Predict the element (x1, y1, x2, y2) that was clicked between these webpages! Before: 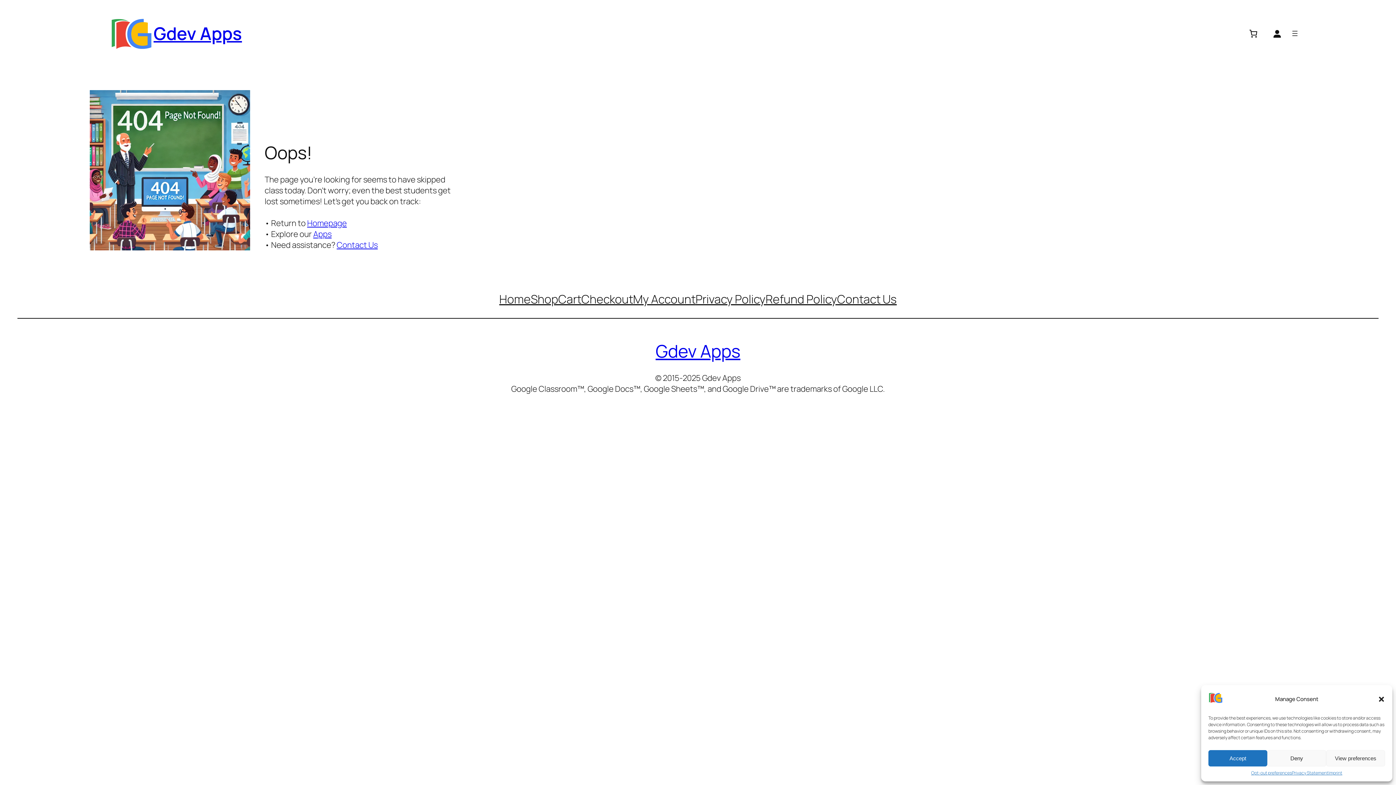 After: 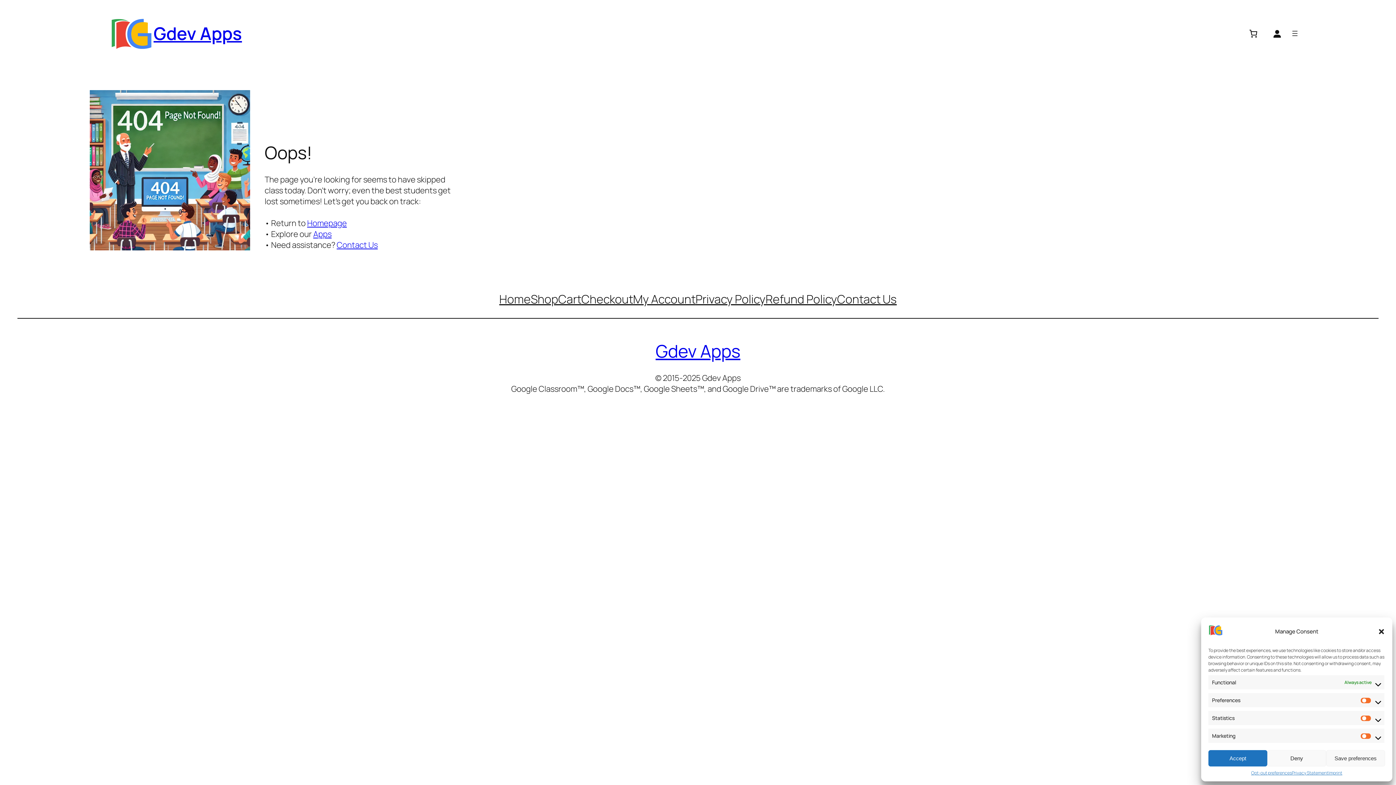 Action: label: View preferences bbox: (1326, 750, 1385, 766)